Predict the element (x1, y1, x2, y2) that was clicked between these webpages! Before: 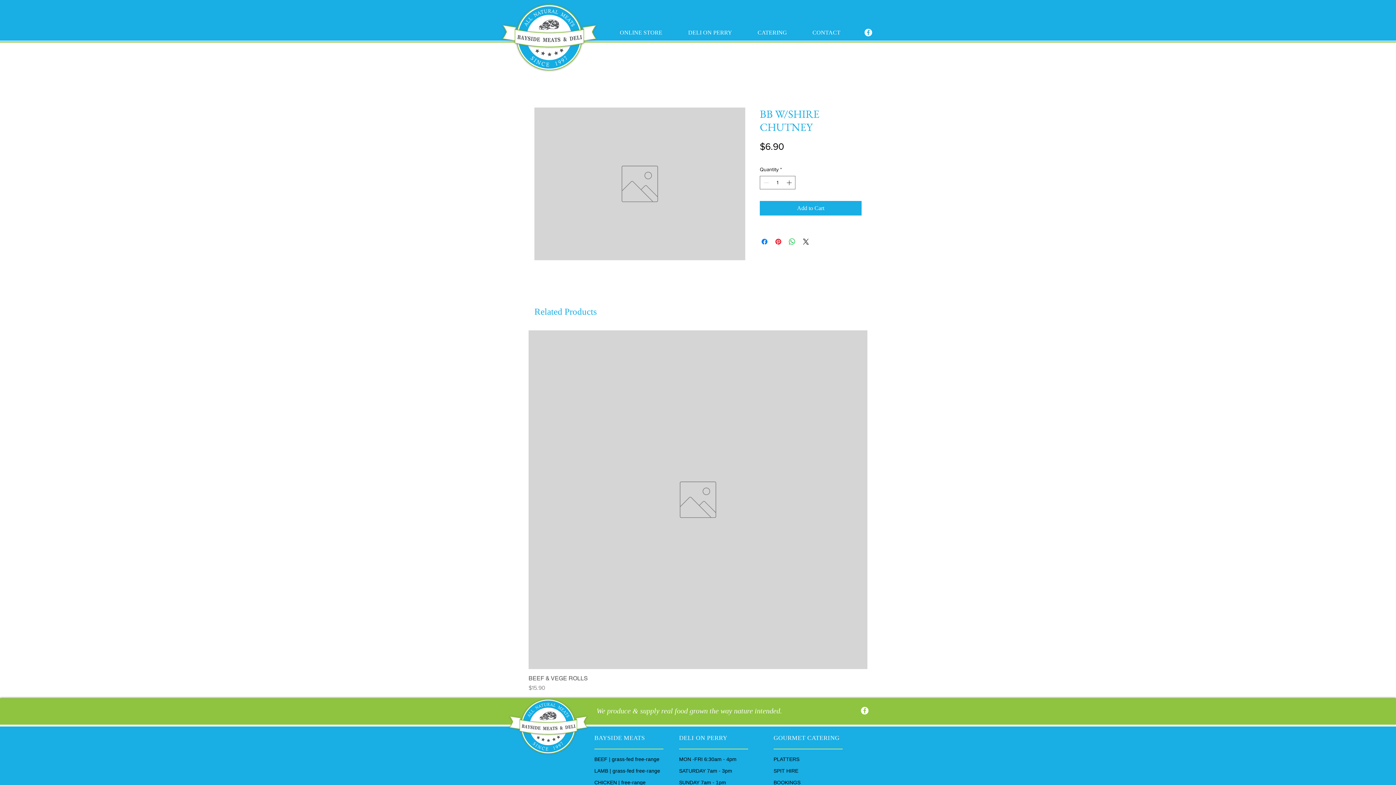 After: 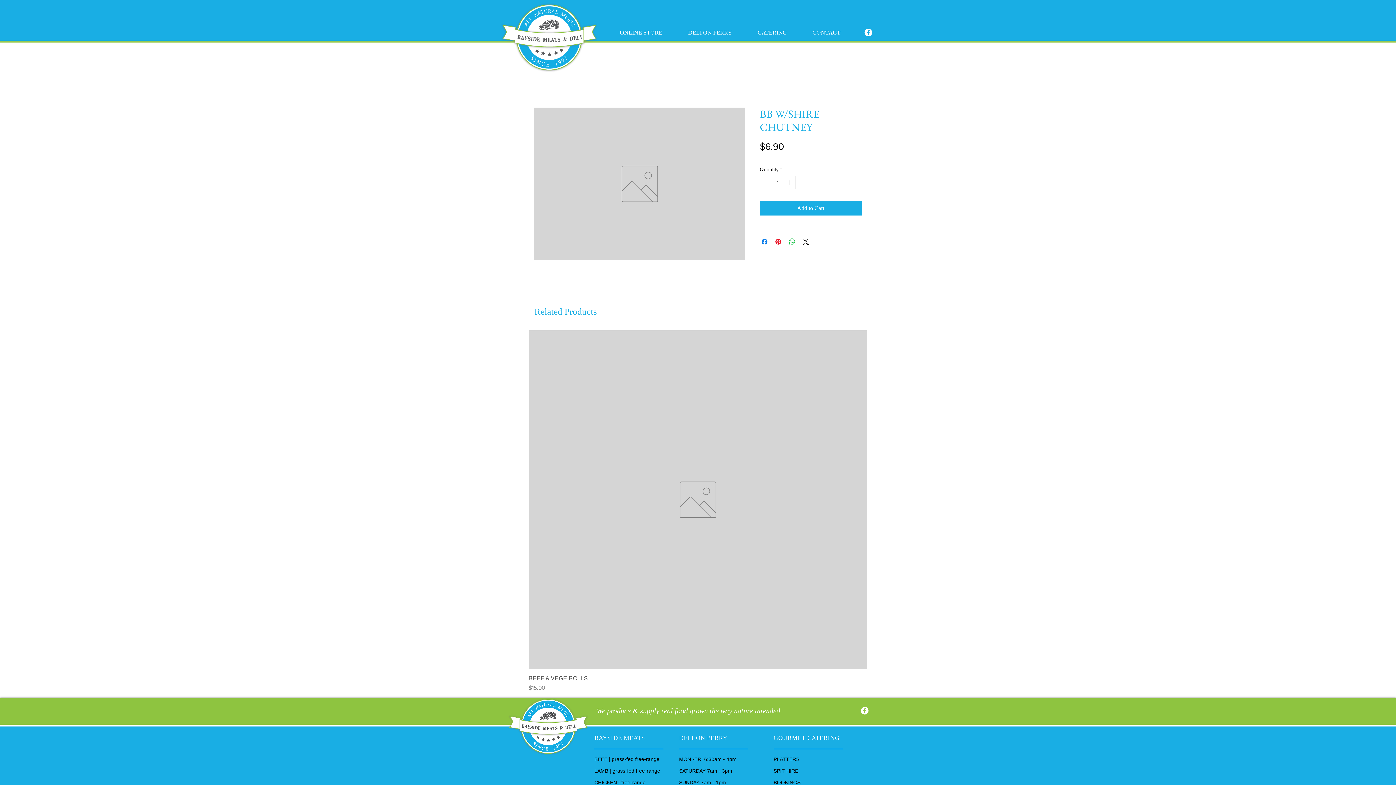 Action: label: Increment bbox: (785, 176, 794, 189)